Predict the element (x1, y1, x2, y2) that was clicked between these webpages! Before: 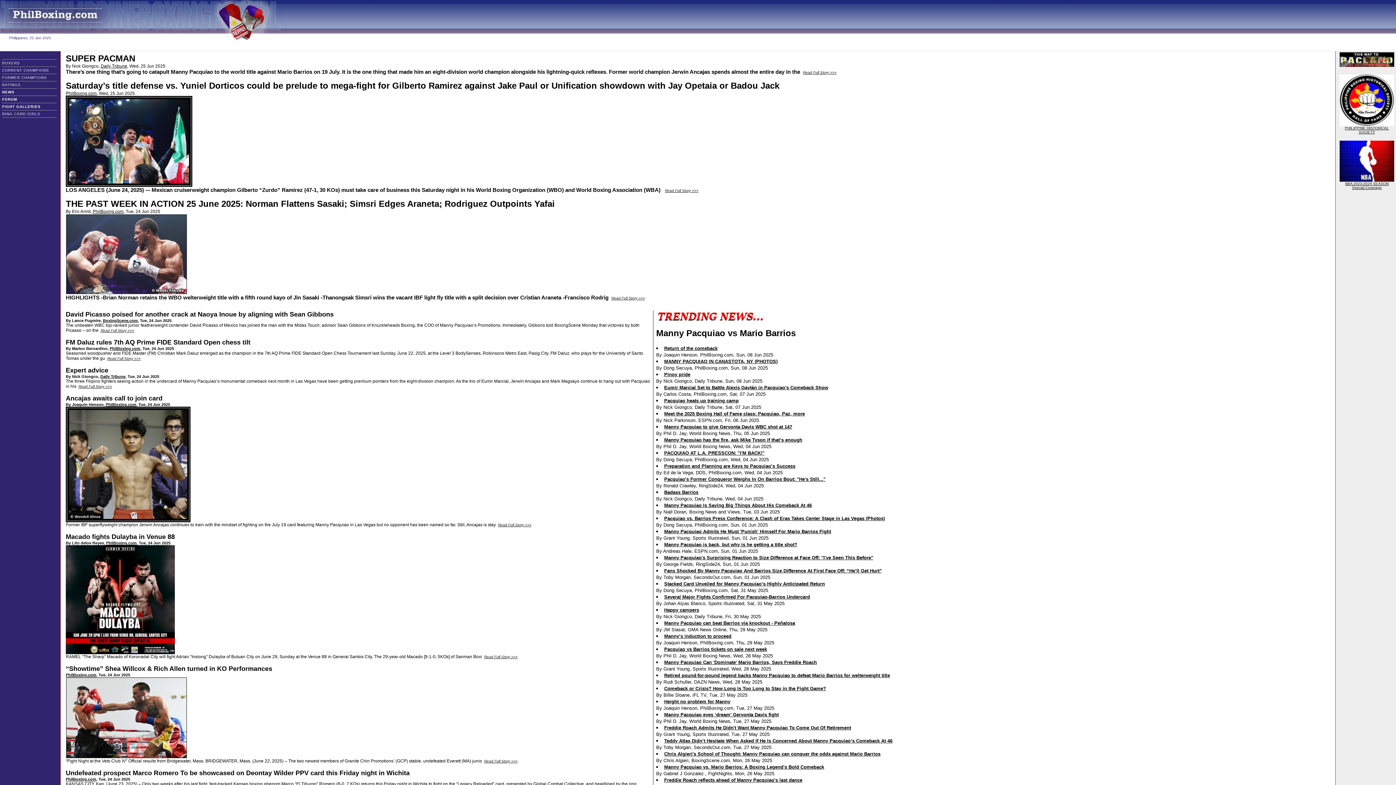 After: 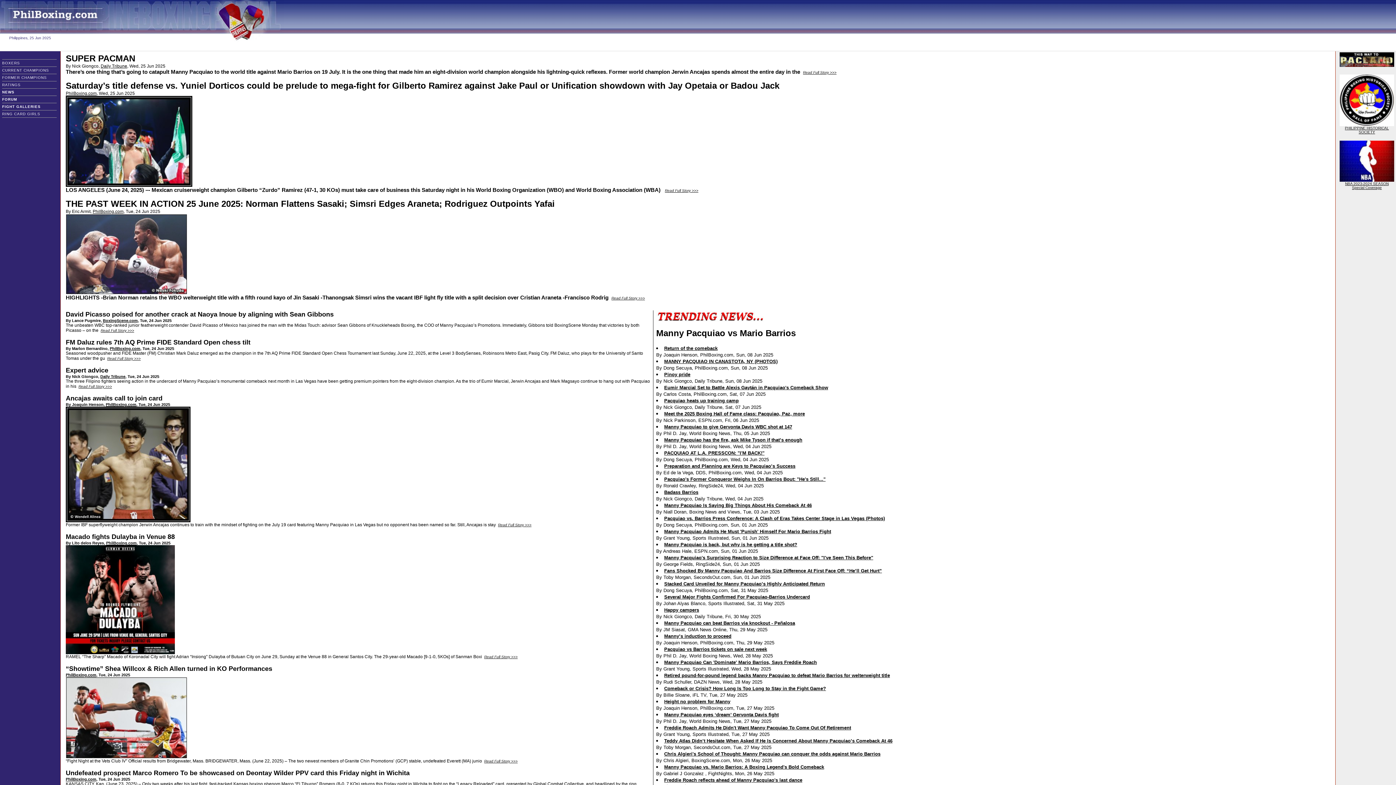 Action: bbox: (1340, 62, 1394, 69)